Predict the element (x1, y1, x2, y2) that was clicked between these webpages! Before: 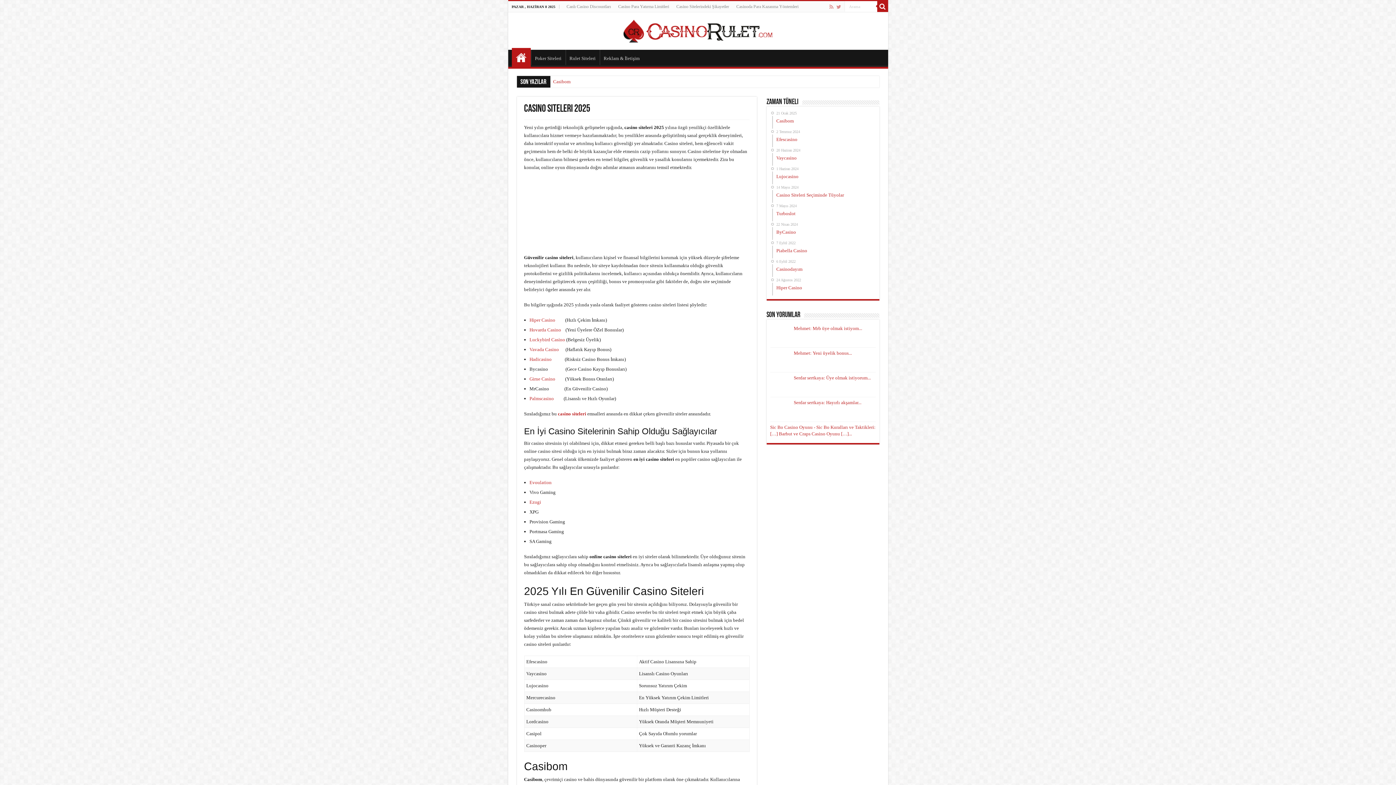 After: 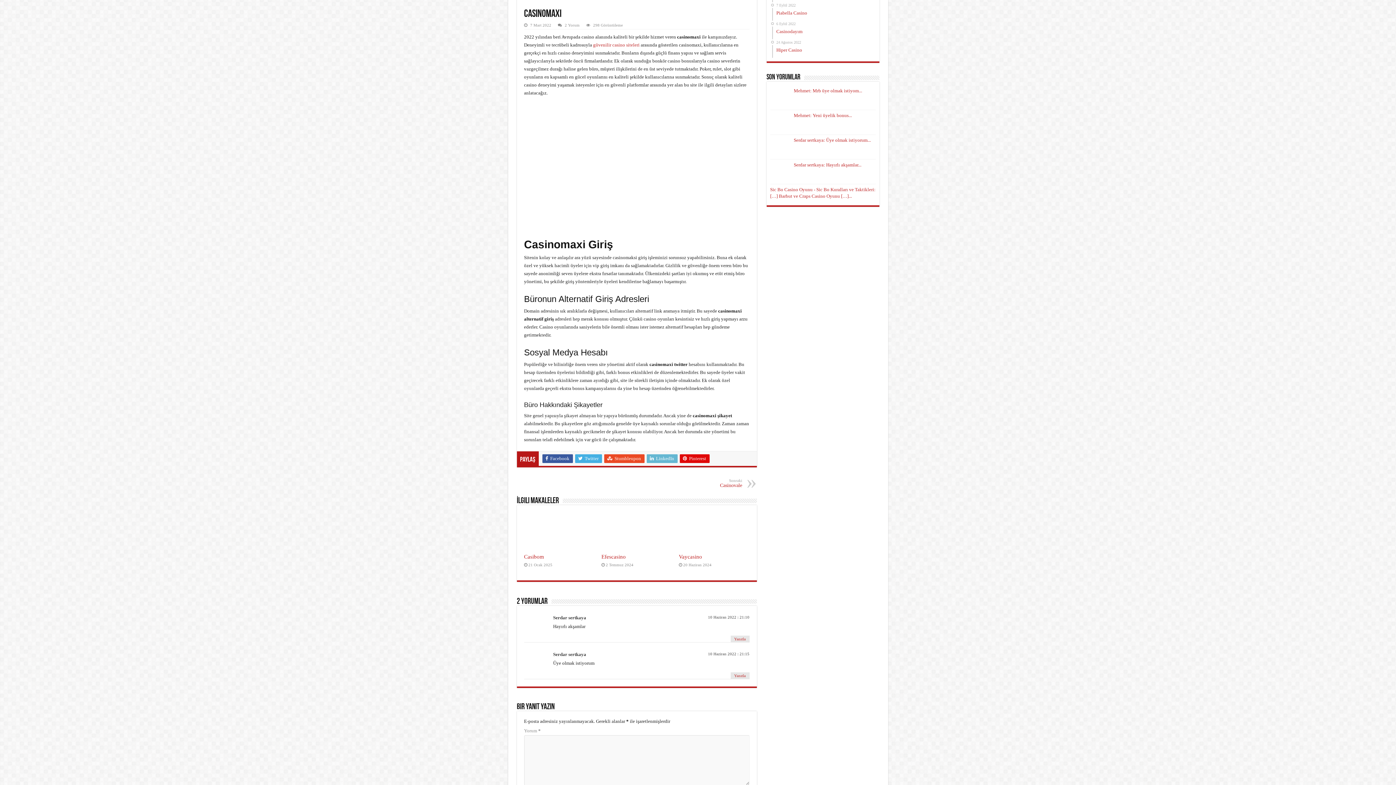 Action: label: Serdar sertkaya: Üye olmak istiyorum... bbox: (794, 375, 871, 380)